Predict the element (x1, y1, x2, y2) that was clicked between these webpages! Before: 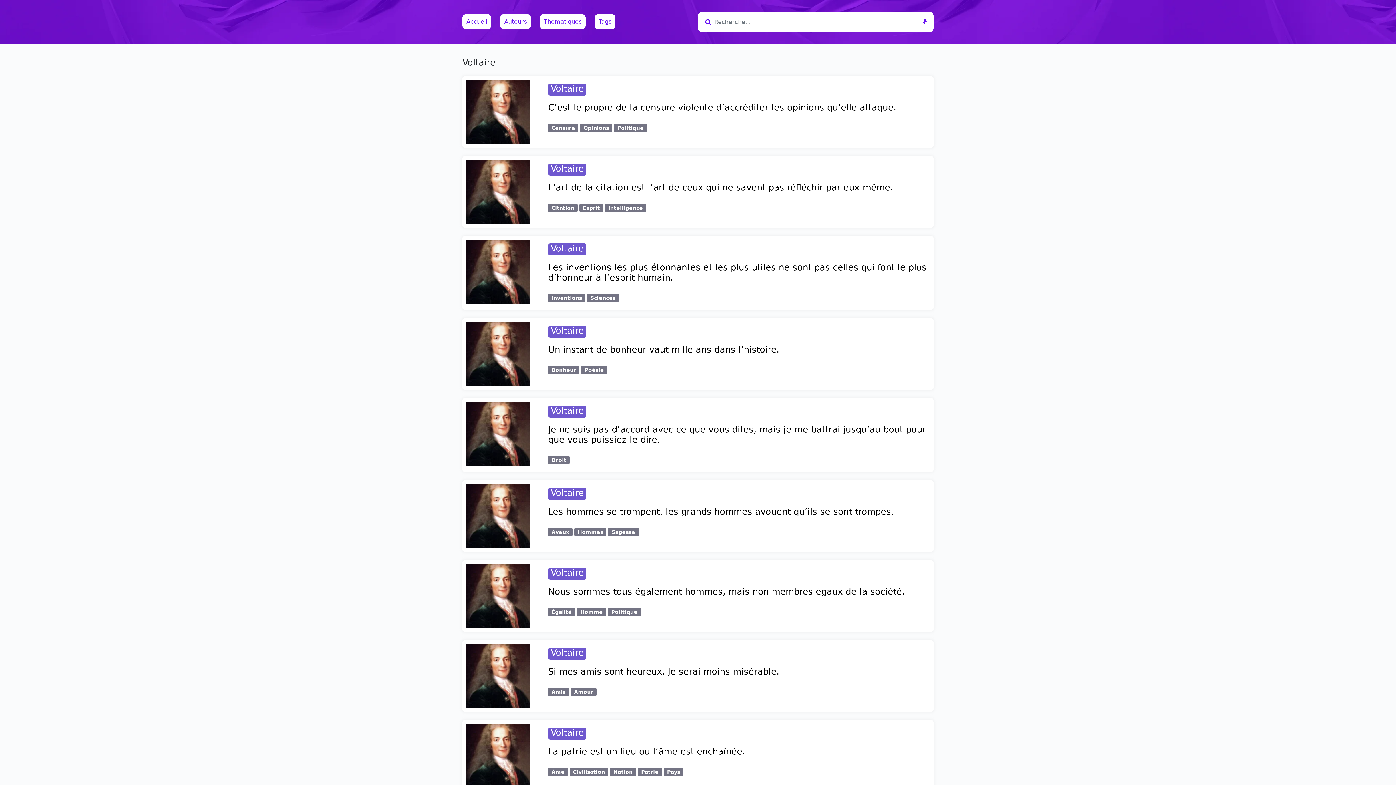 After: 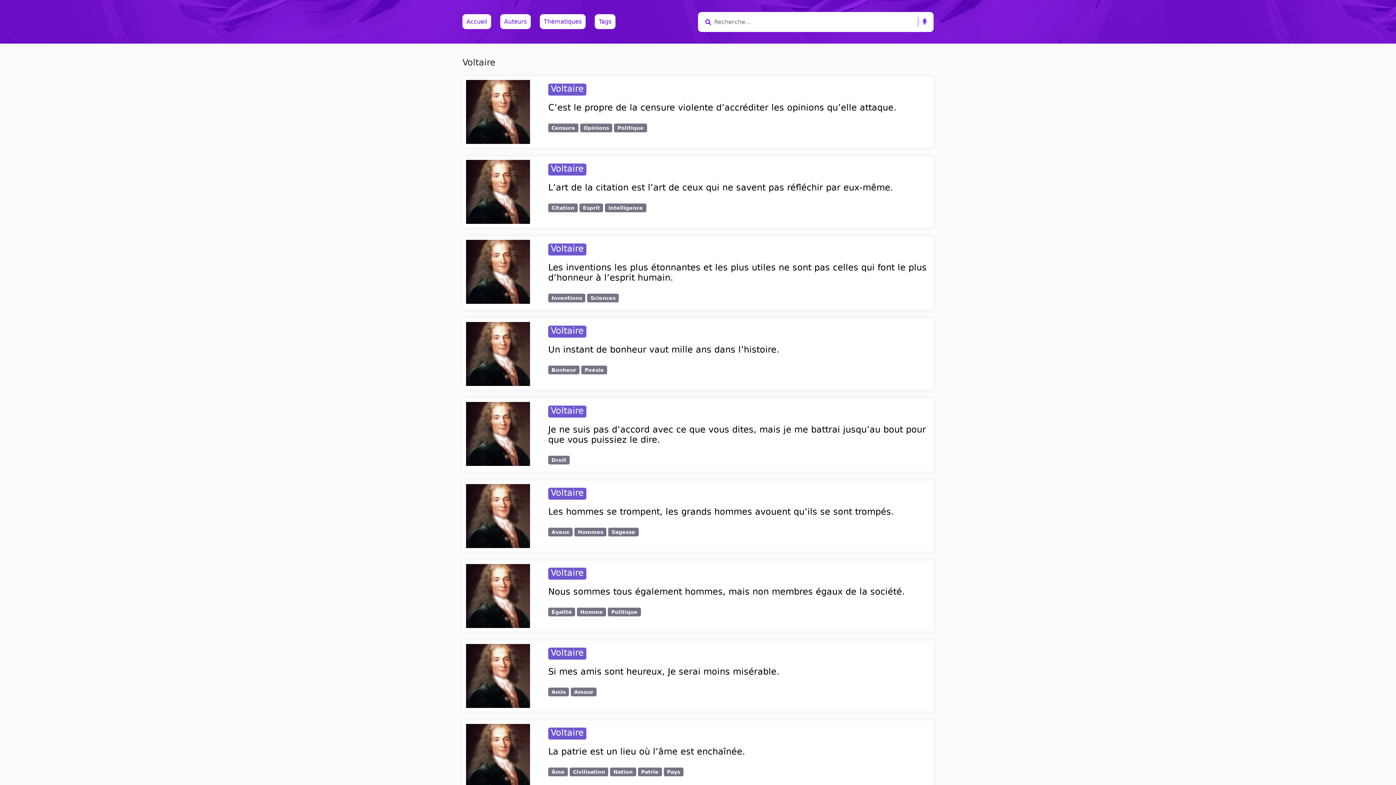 Action: bbox: (548, 163, 586, 175) label: Voltaire